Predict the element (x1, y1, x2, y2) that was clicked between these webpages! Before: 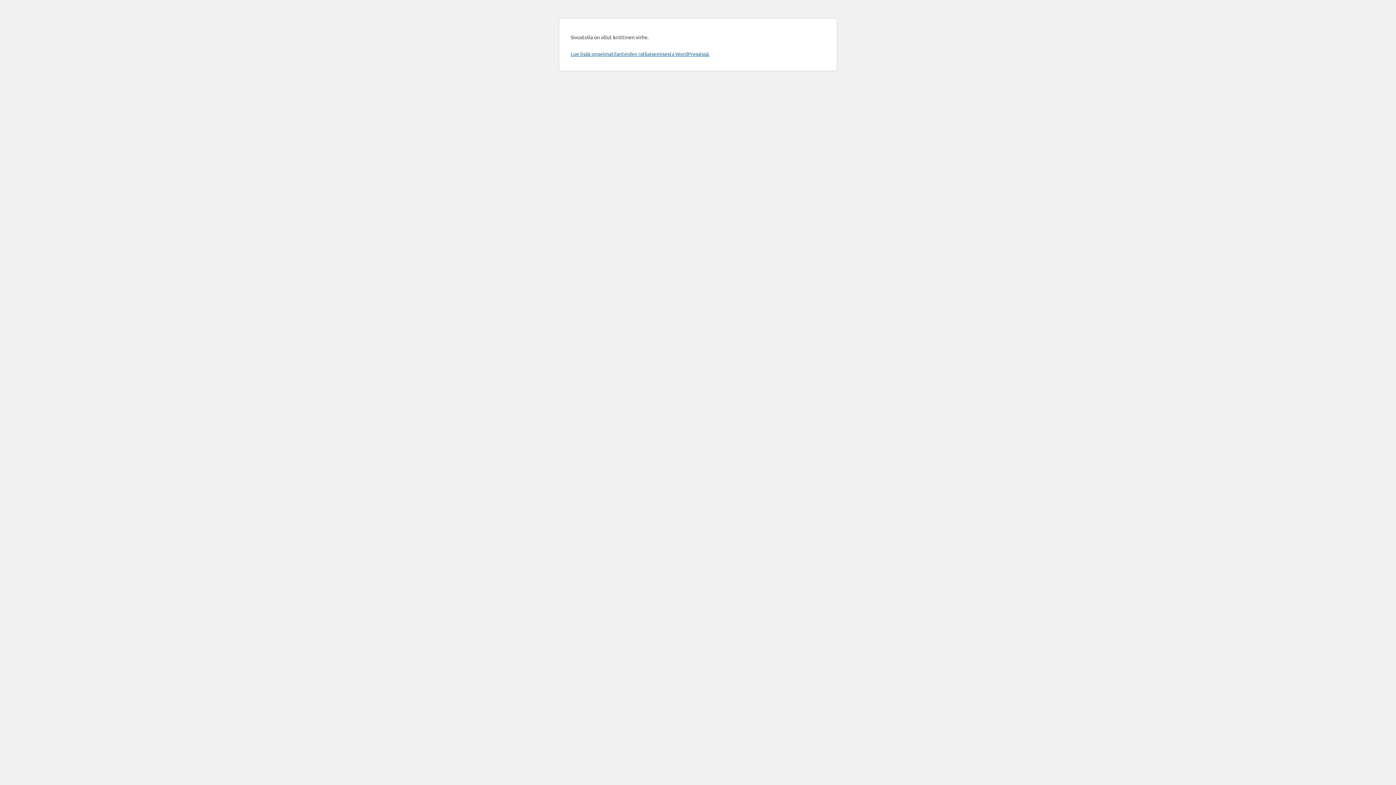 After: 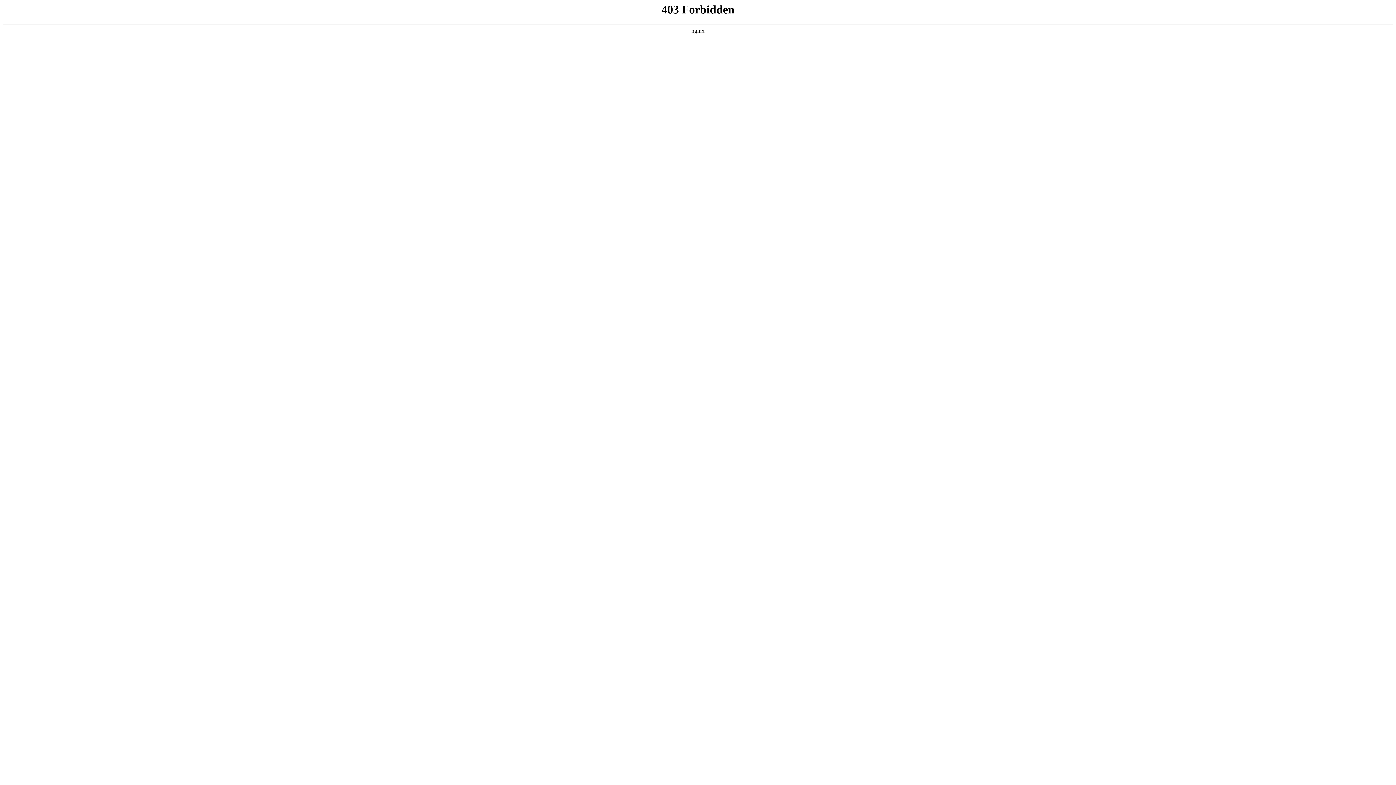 Action: bbox: (570, 50, 709, 57) label: Lue lisää ongelmatilanteiden ratkaisemisesta WordPressissä.